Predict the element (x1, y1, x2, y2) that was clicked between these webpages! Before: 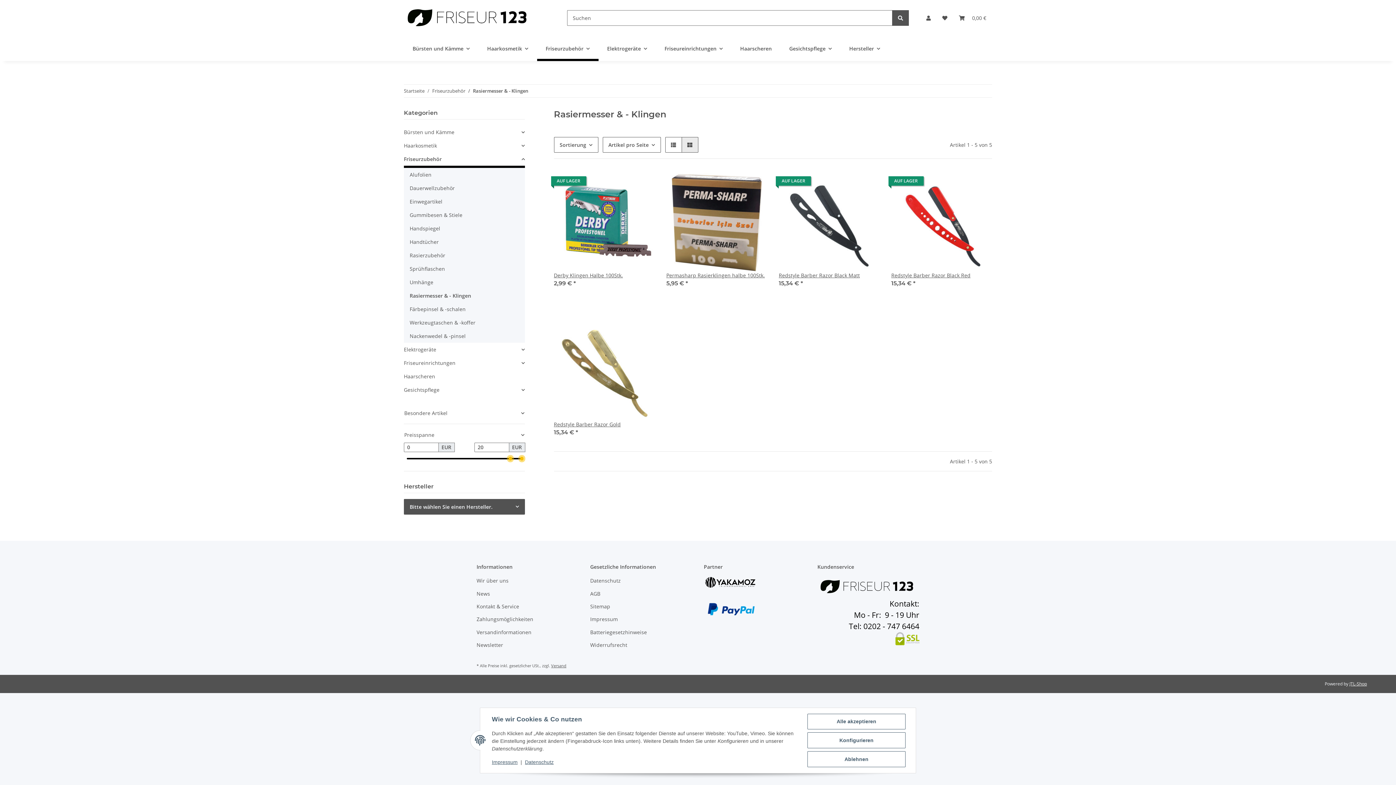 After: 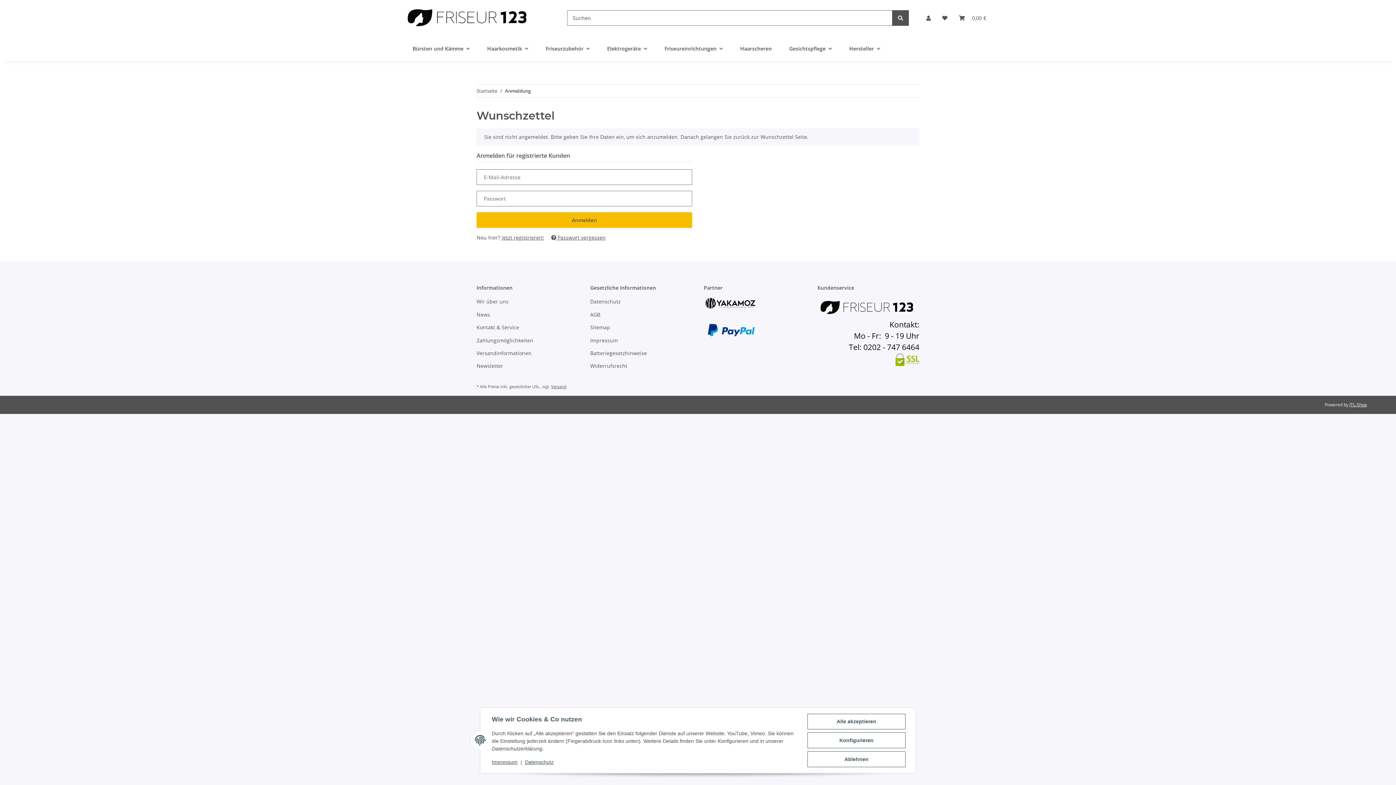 Action: bbox: (859, 174, 875, 190) label: Auf den Wunschzettel